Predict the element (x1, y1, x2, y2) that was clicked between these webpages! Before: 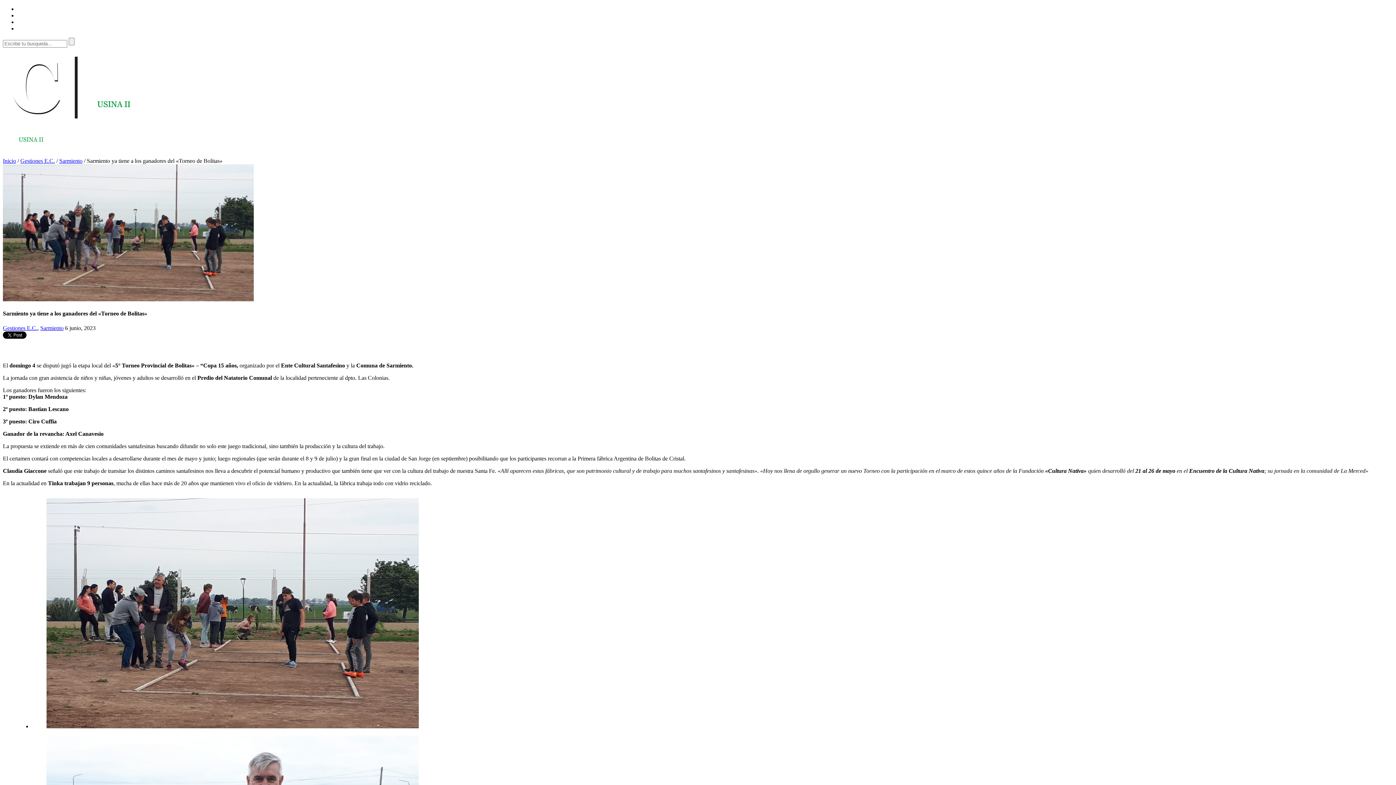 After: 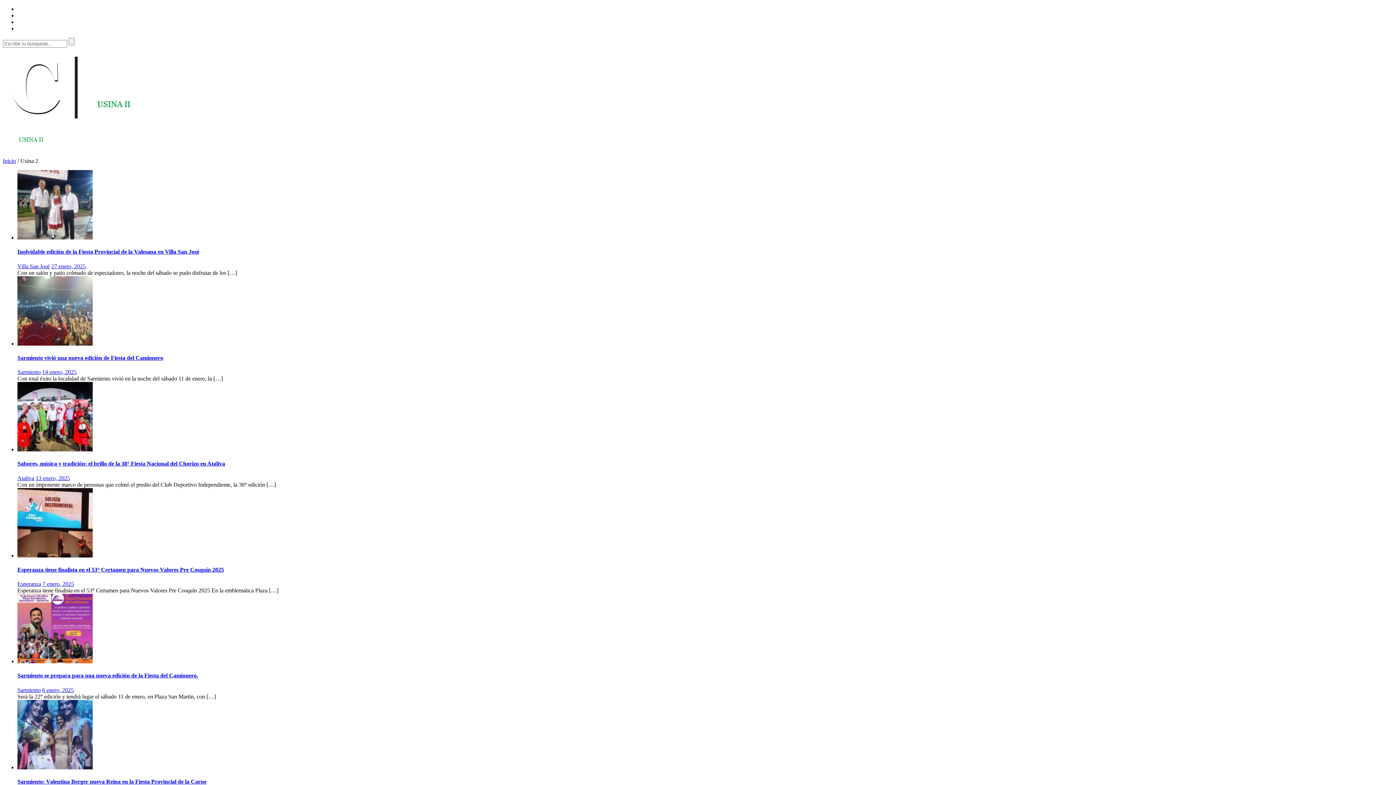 Action: bbox: (12, 113, 235, 119)